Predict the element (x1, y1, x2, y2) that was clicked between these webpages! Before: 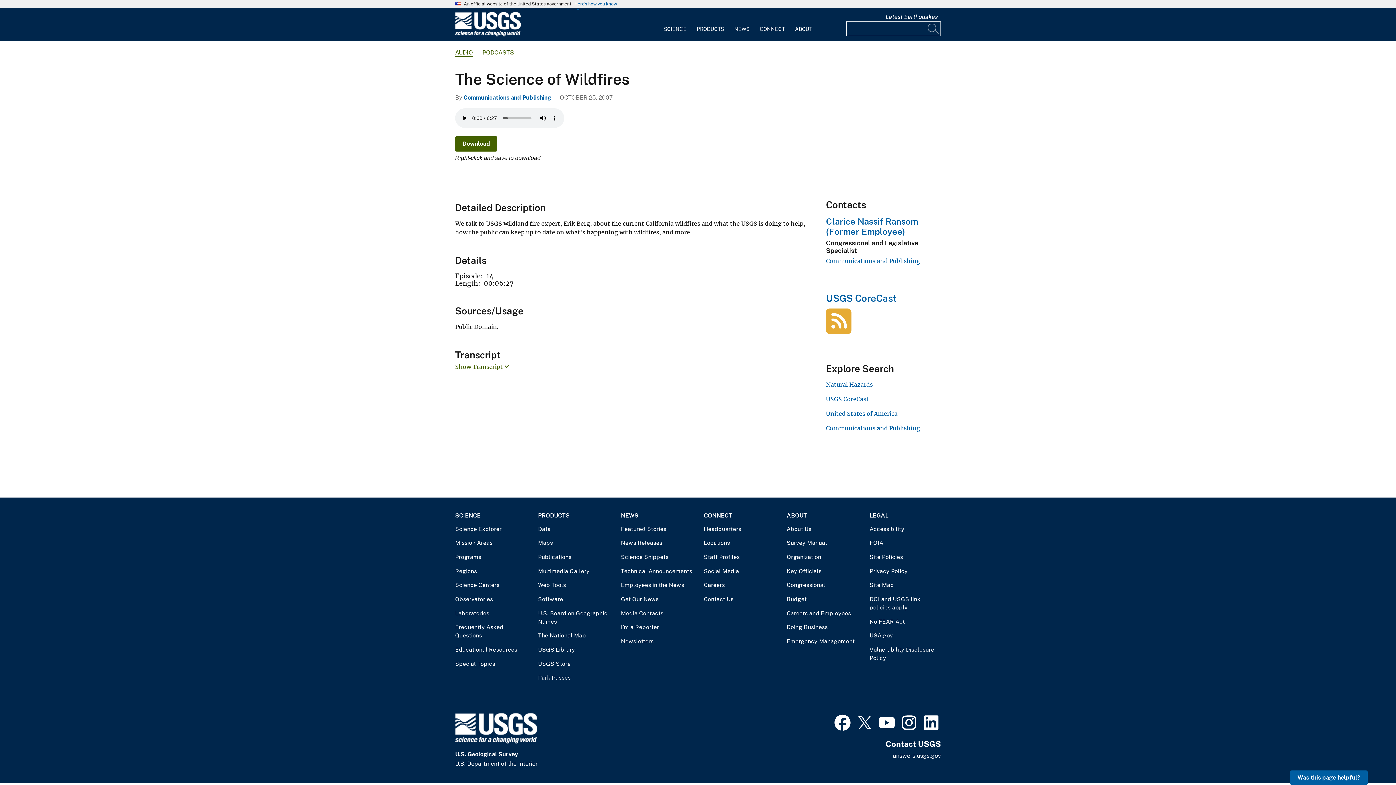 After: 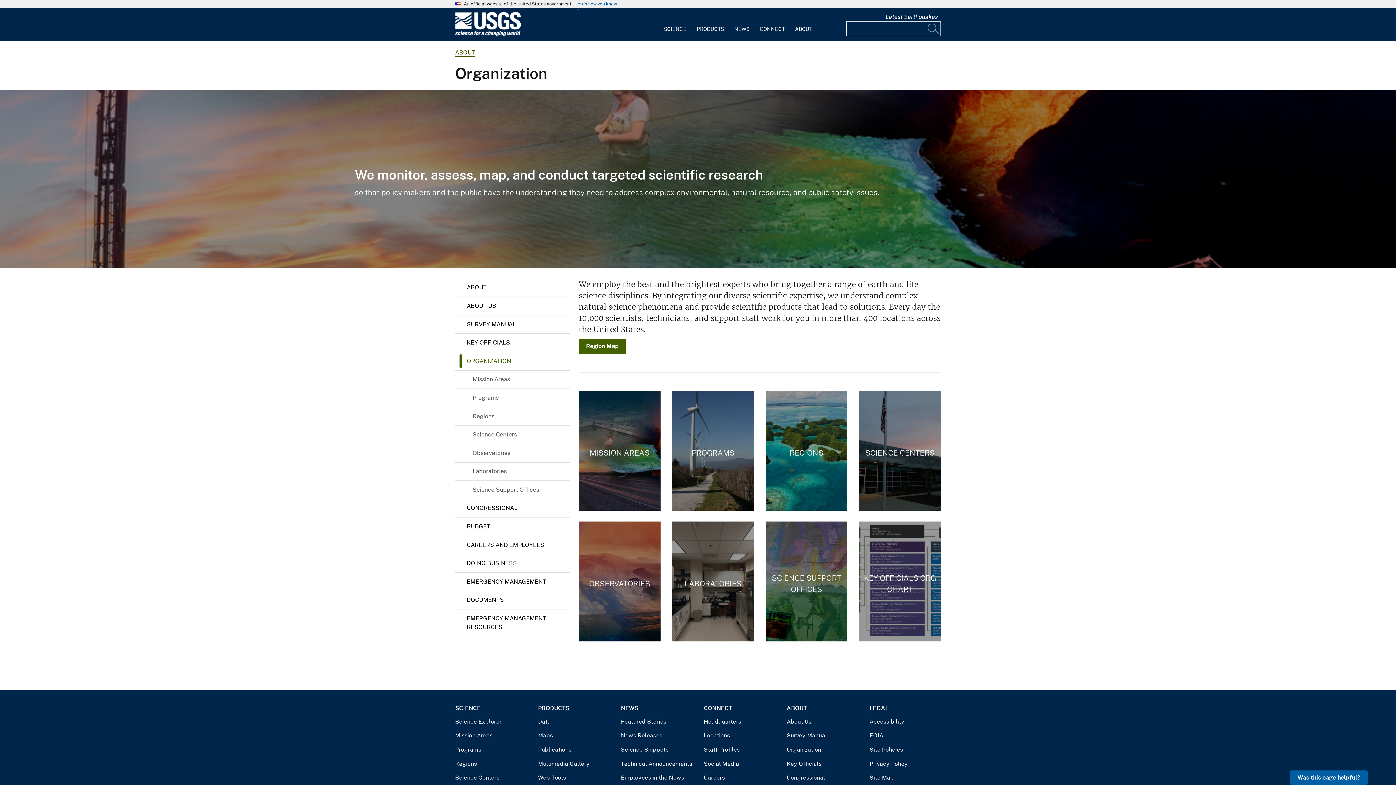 Action: label: Organization bbox: (786, 553, 858, 561)